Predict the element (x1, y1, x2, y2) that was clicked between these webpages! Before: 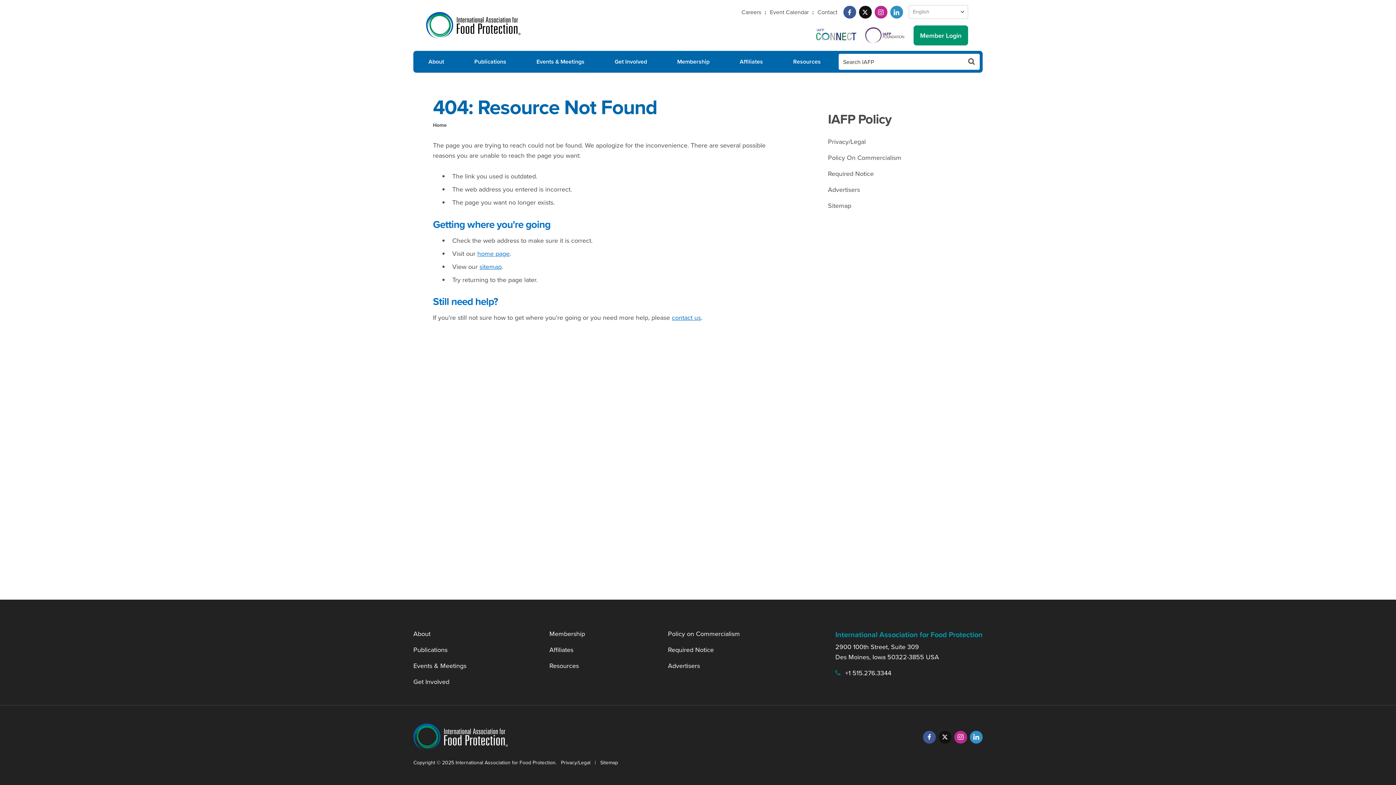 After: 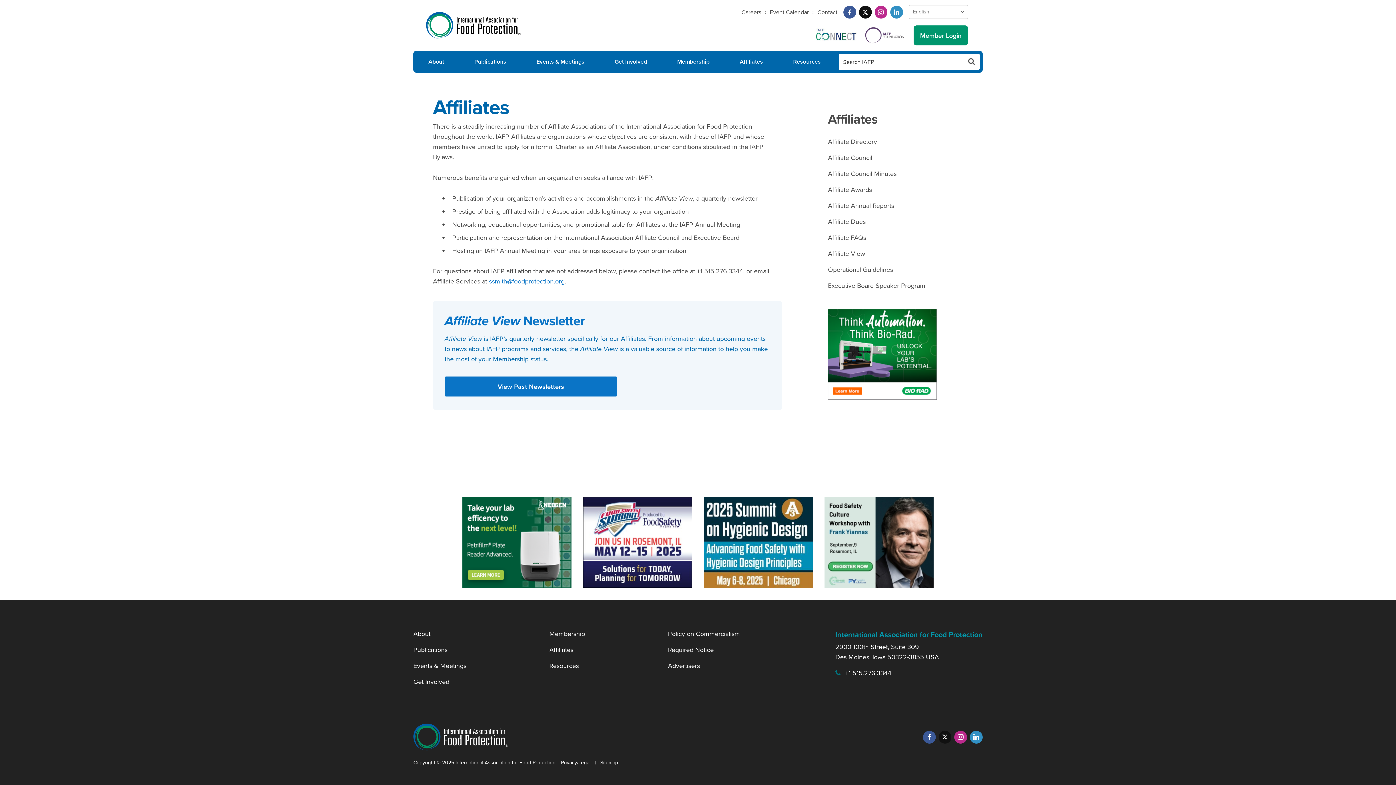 Action: bbox: (549, 645, 573, 654) label: Affiliates